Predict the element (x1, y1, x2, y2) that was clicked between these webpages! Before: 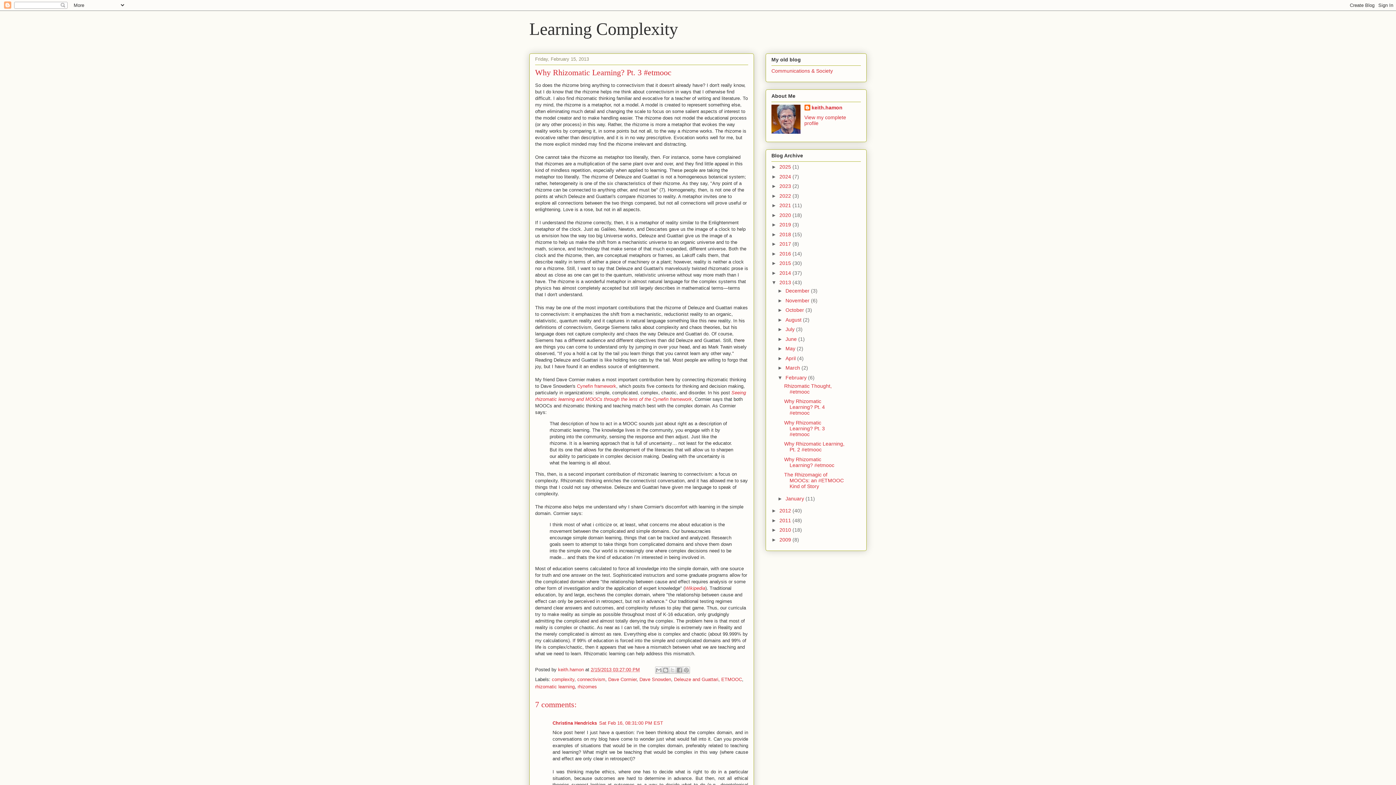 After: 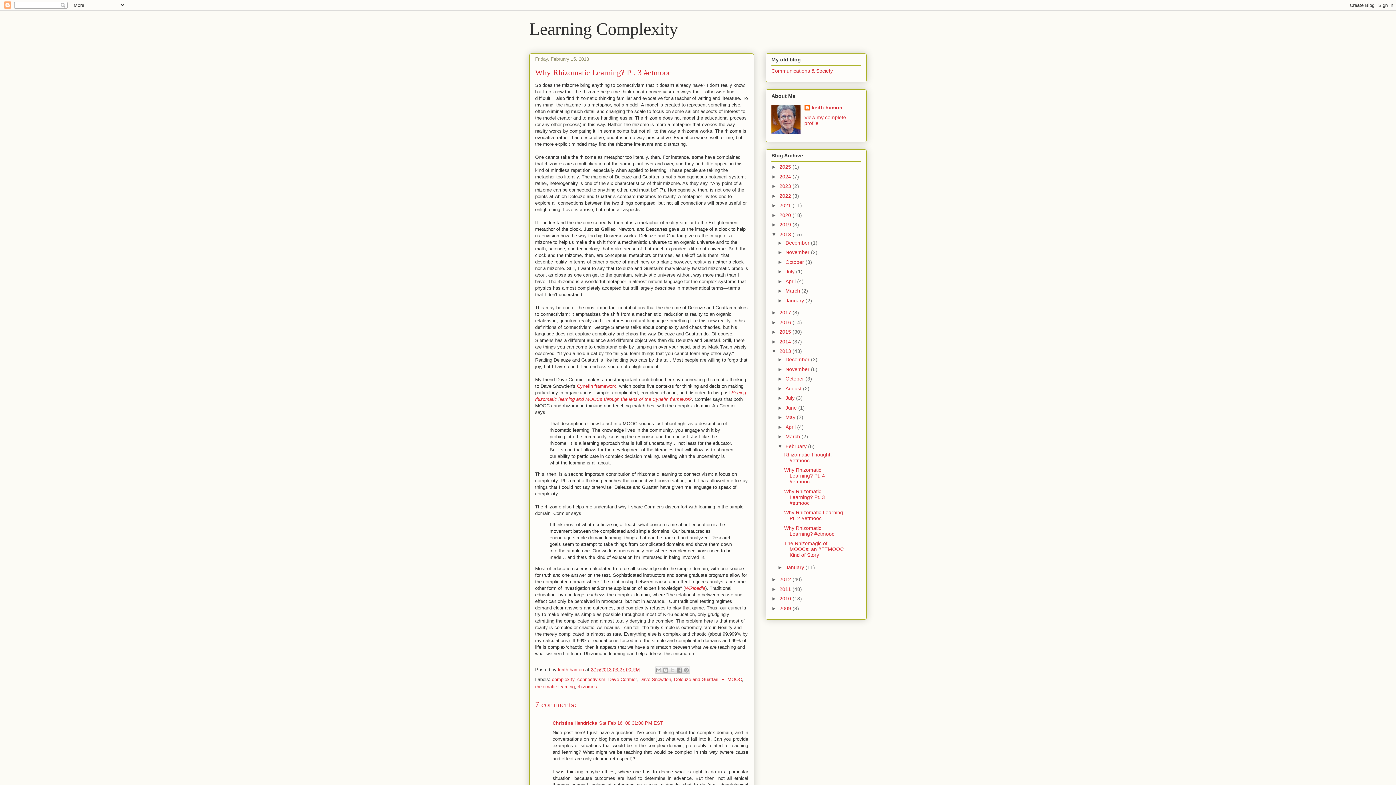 Action: bbox: (771, 231, 779, 237) label: ►  